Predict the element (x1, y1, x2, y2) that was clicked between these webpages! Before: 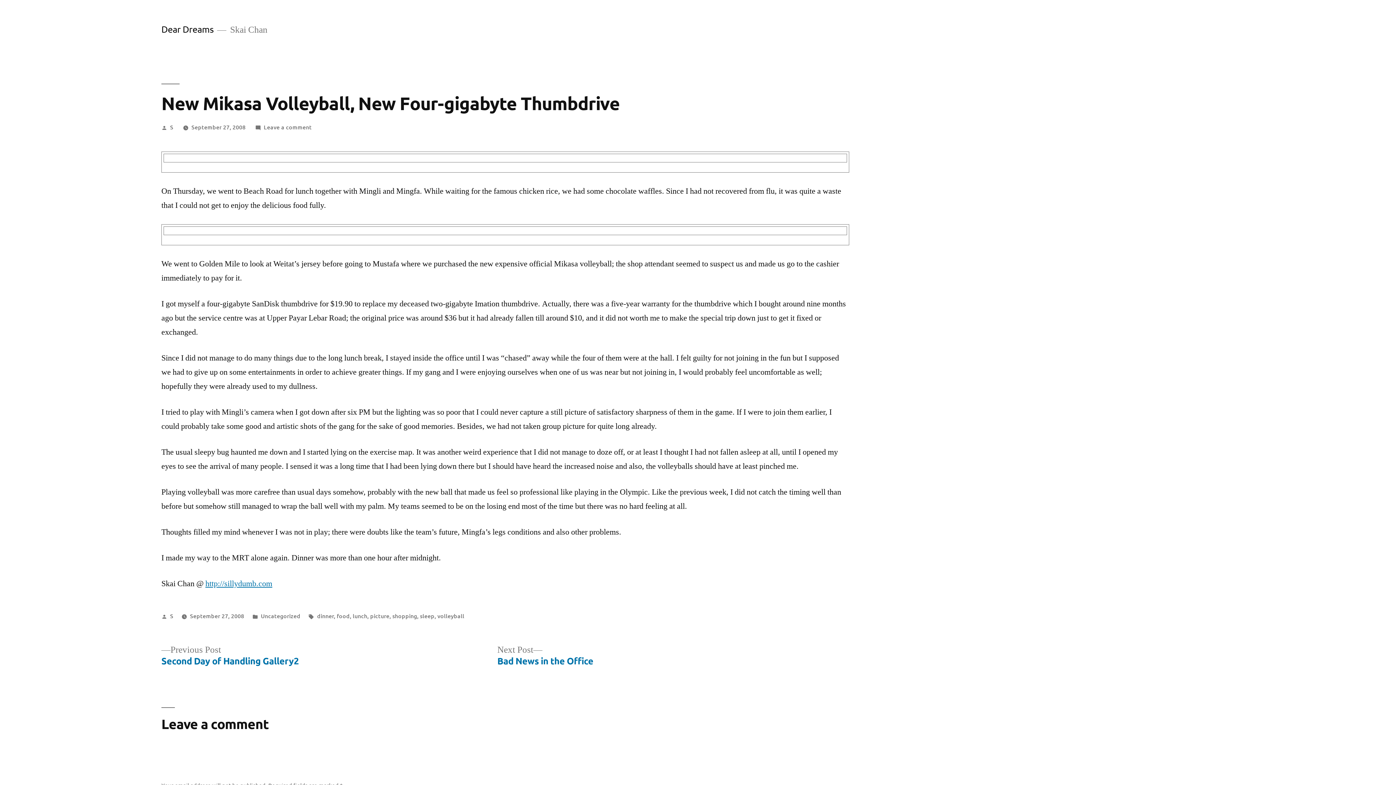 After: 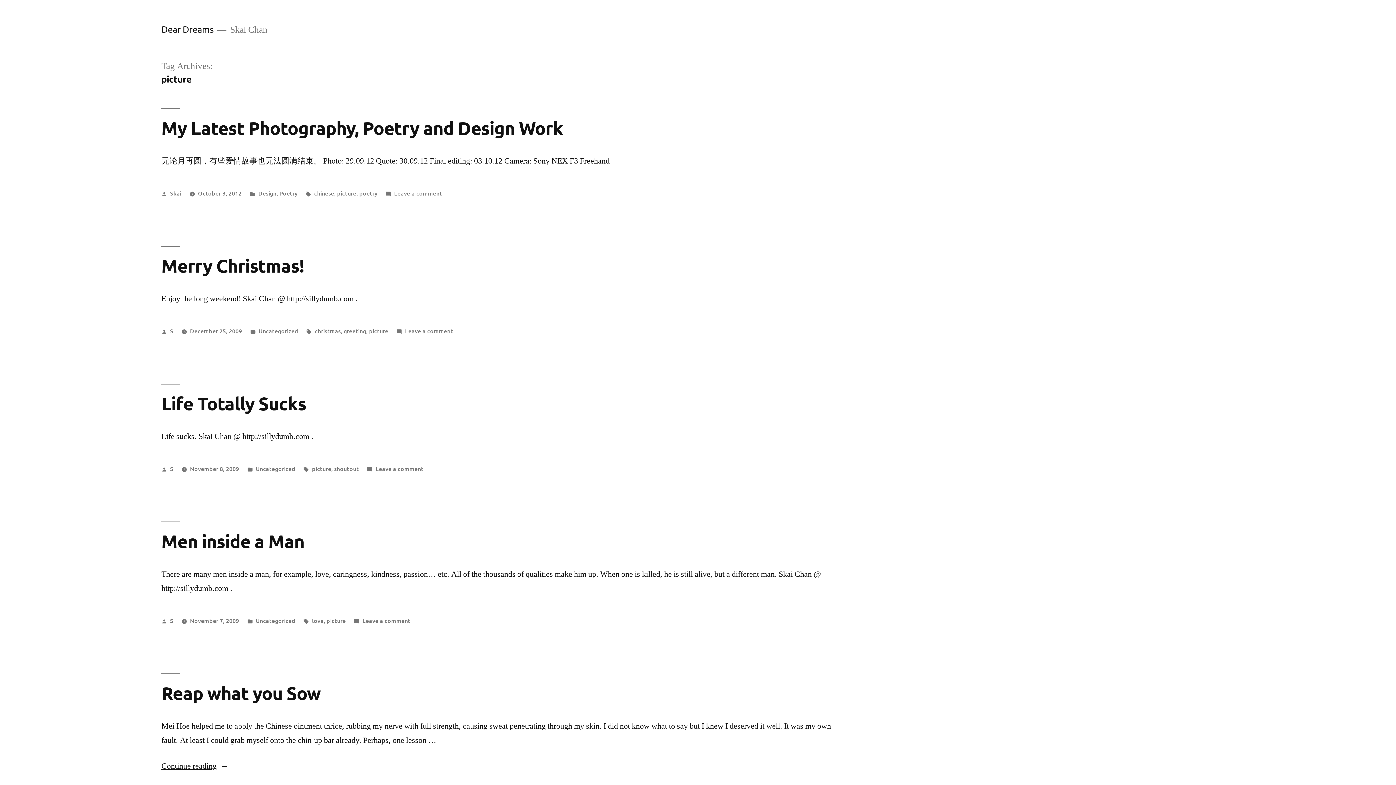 Action: bbox: (370, 612, 389, 620) label: picture